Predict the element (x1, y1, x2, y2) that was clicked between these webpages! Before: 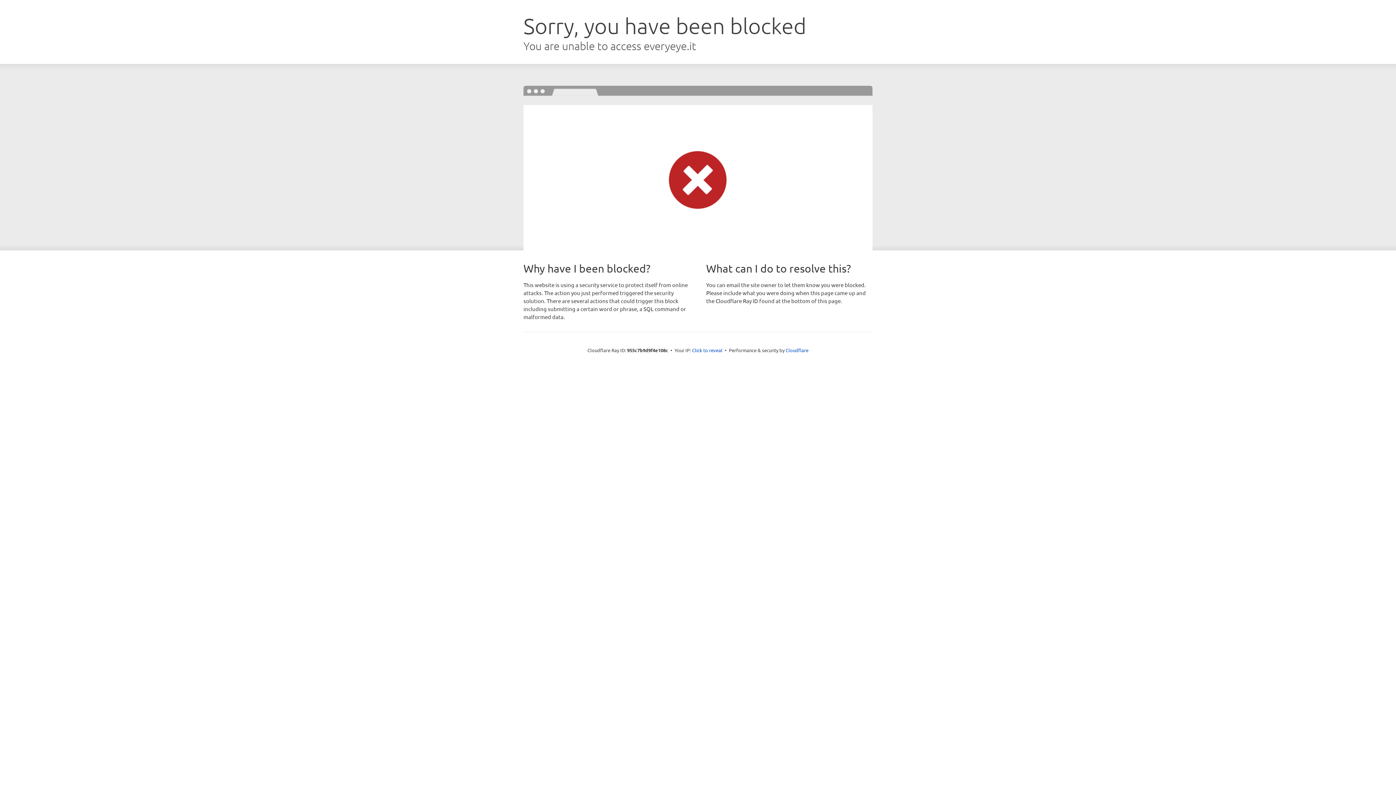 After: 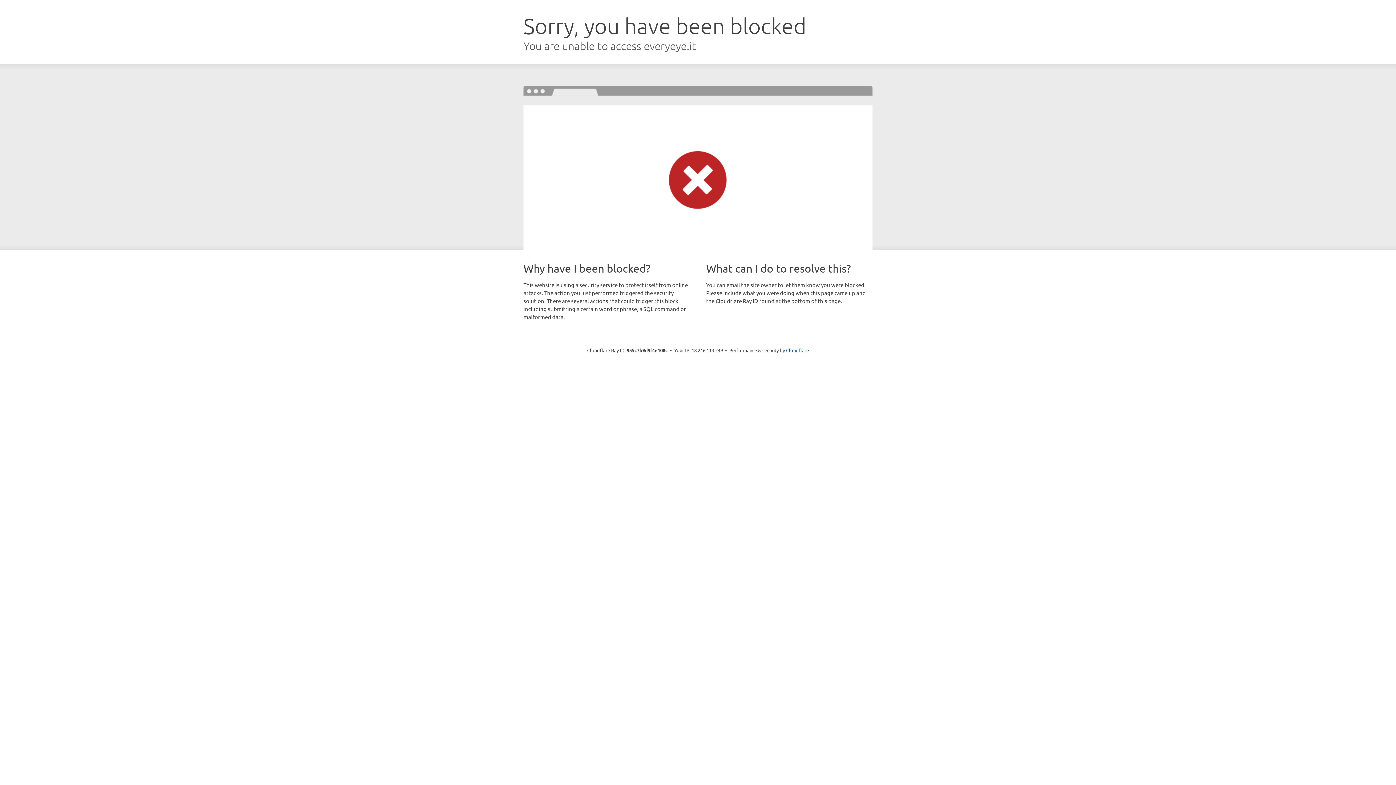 Action: bbox: (692, 346, 722, 353) label: Click to reveal